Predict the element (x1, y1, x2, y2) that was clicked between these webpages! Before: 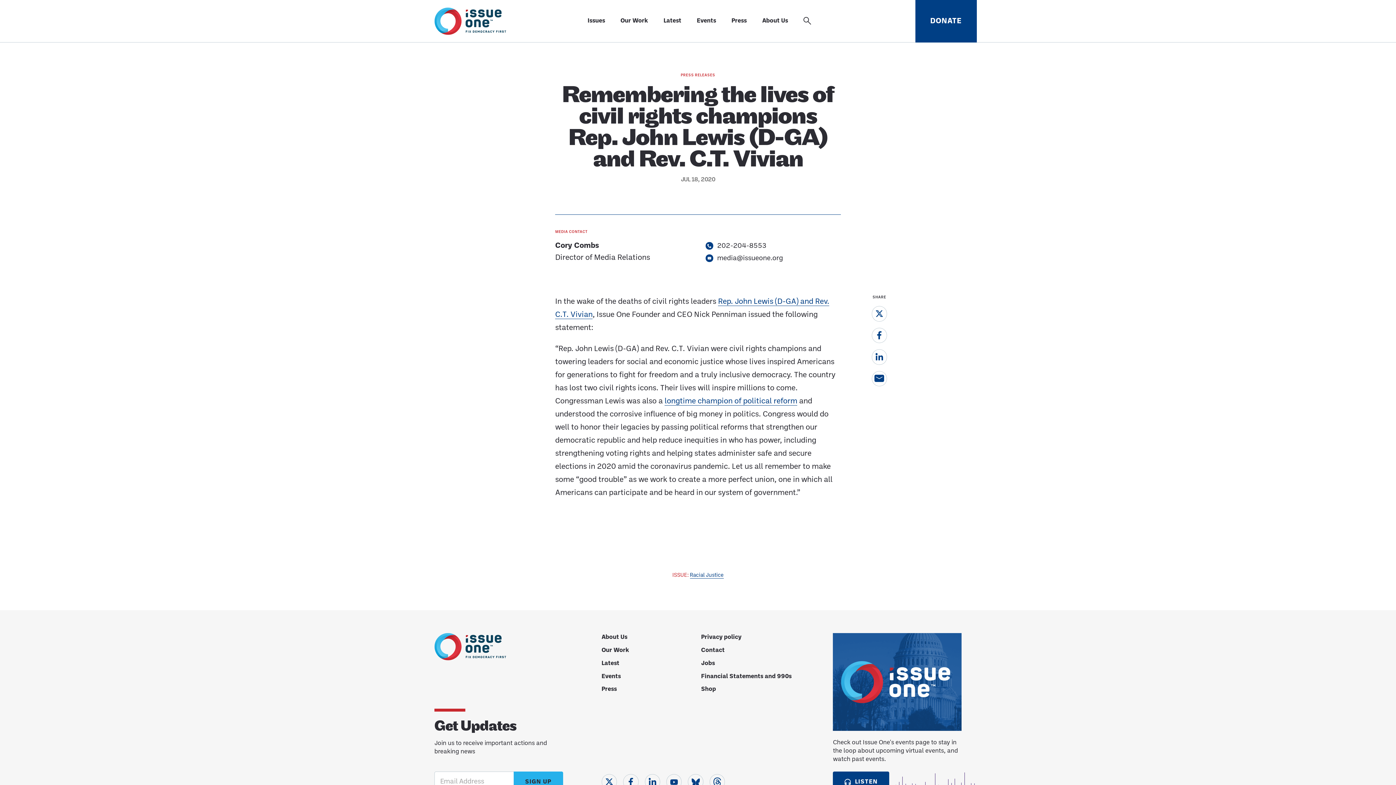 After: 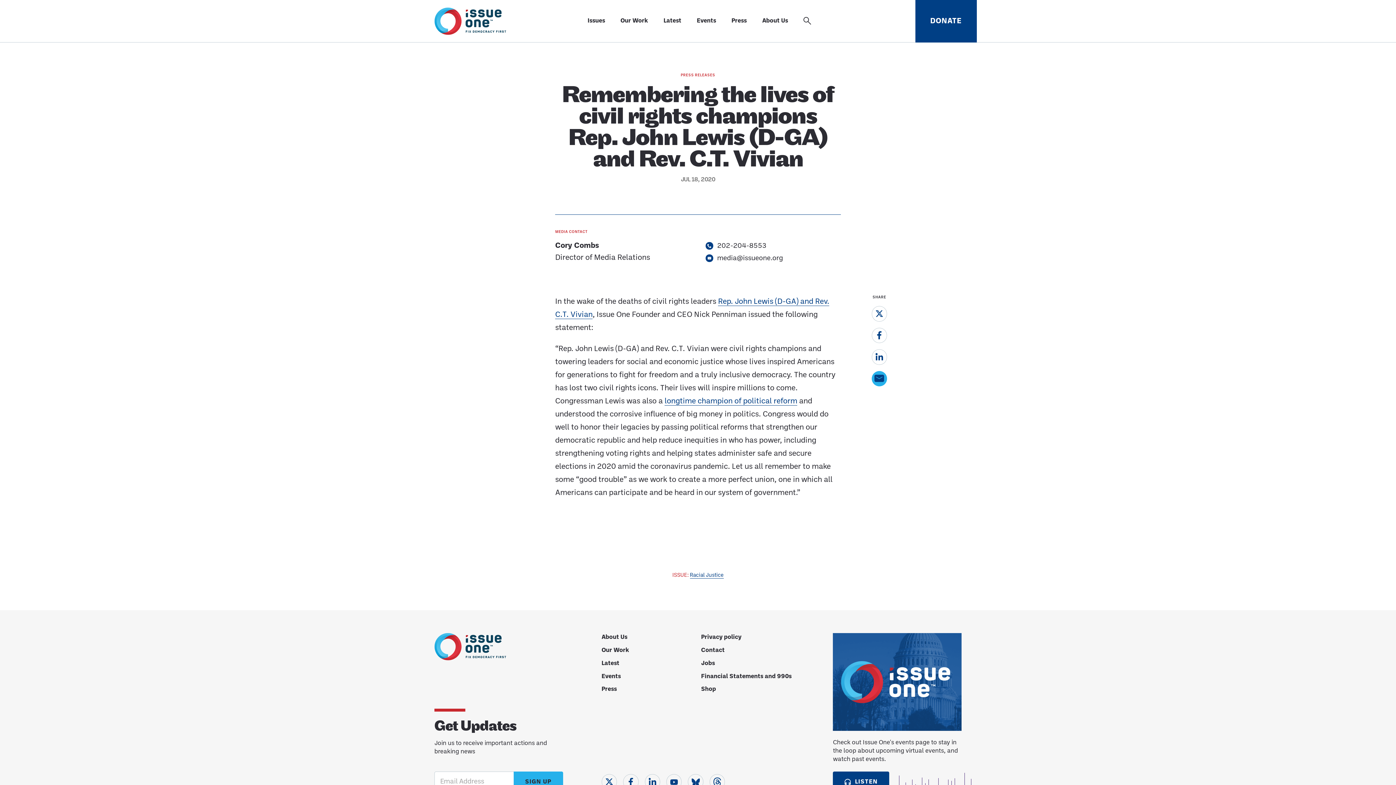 Action: label: Share on Email bbox: (871, 371, 887, 386)